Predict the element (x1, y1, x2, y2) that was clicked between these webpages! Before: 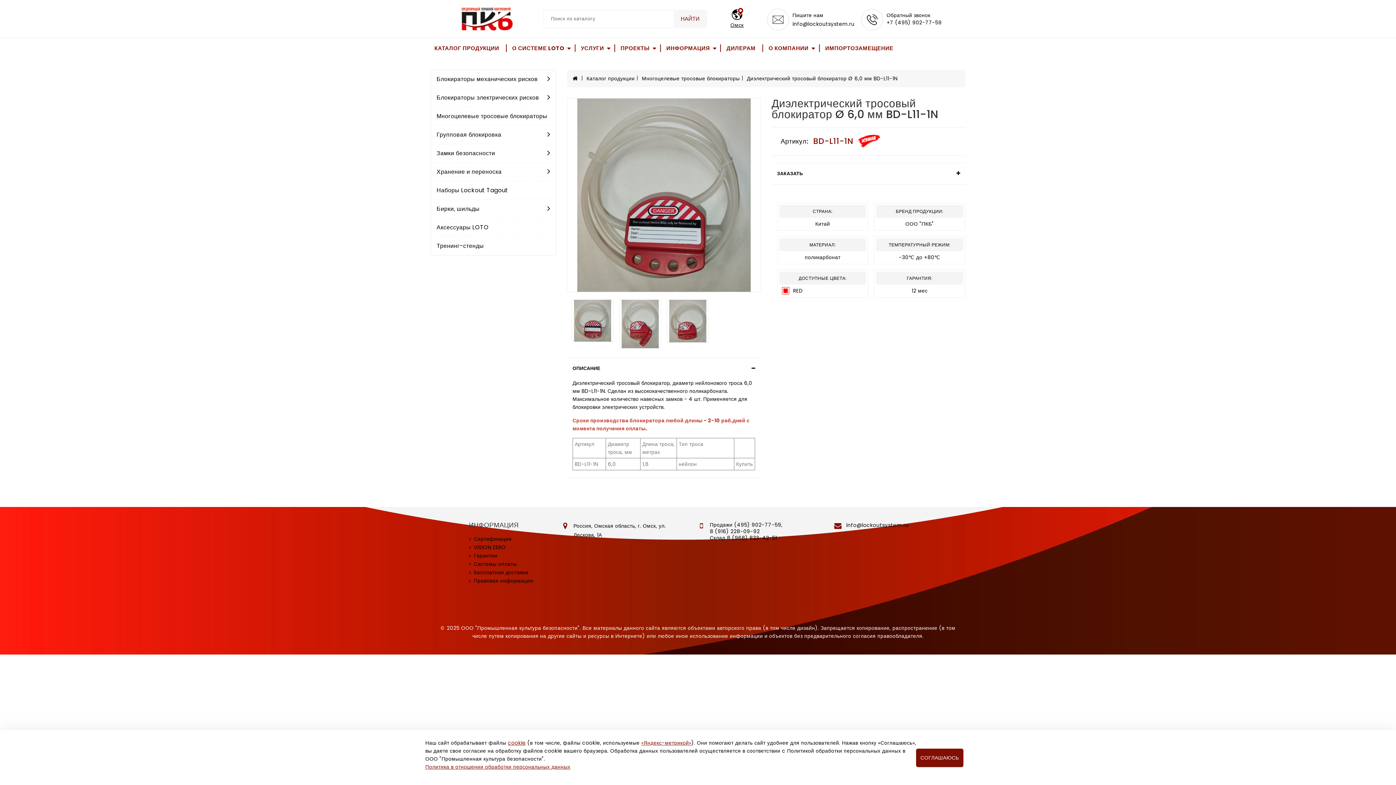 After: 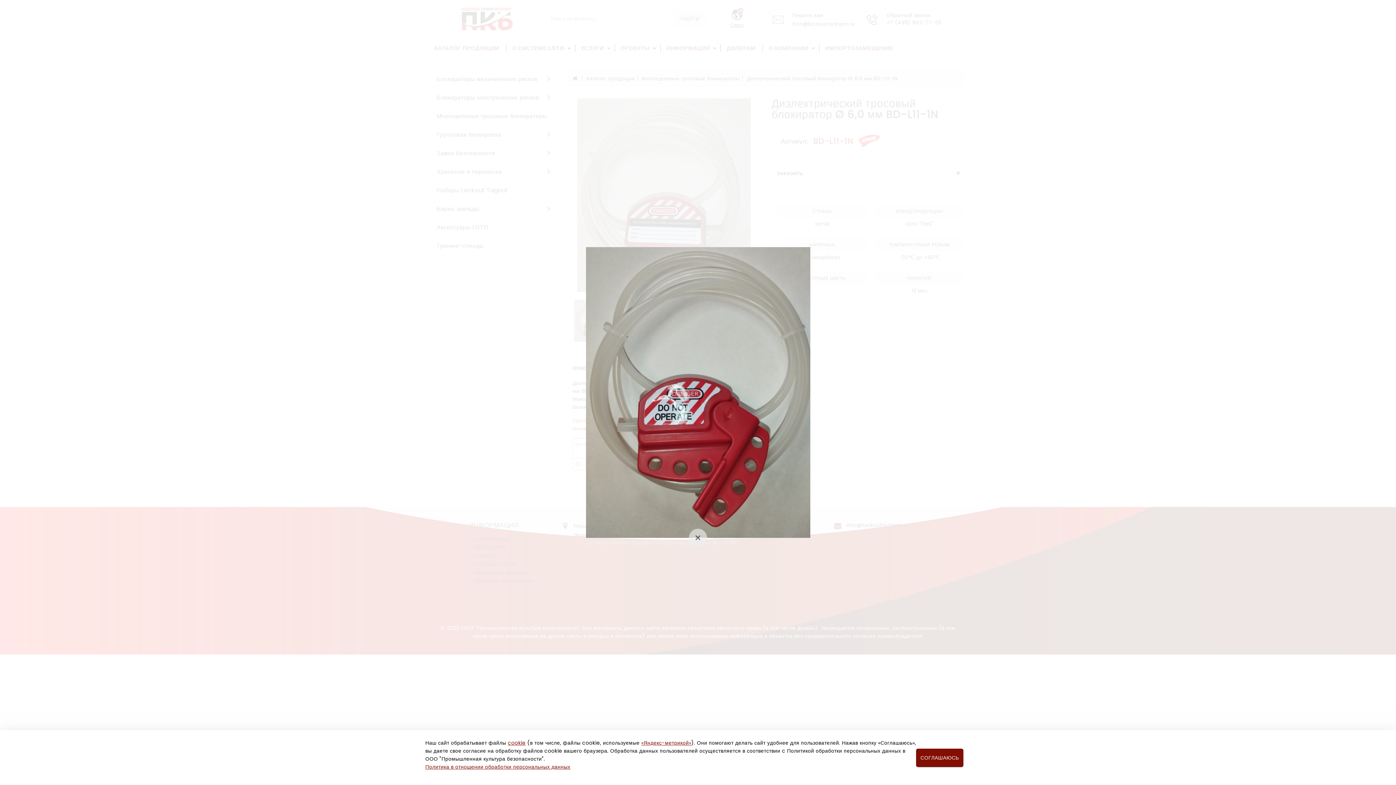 Action: bbox: (619, 299, 661, 348)